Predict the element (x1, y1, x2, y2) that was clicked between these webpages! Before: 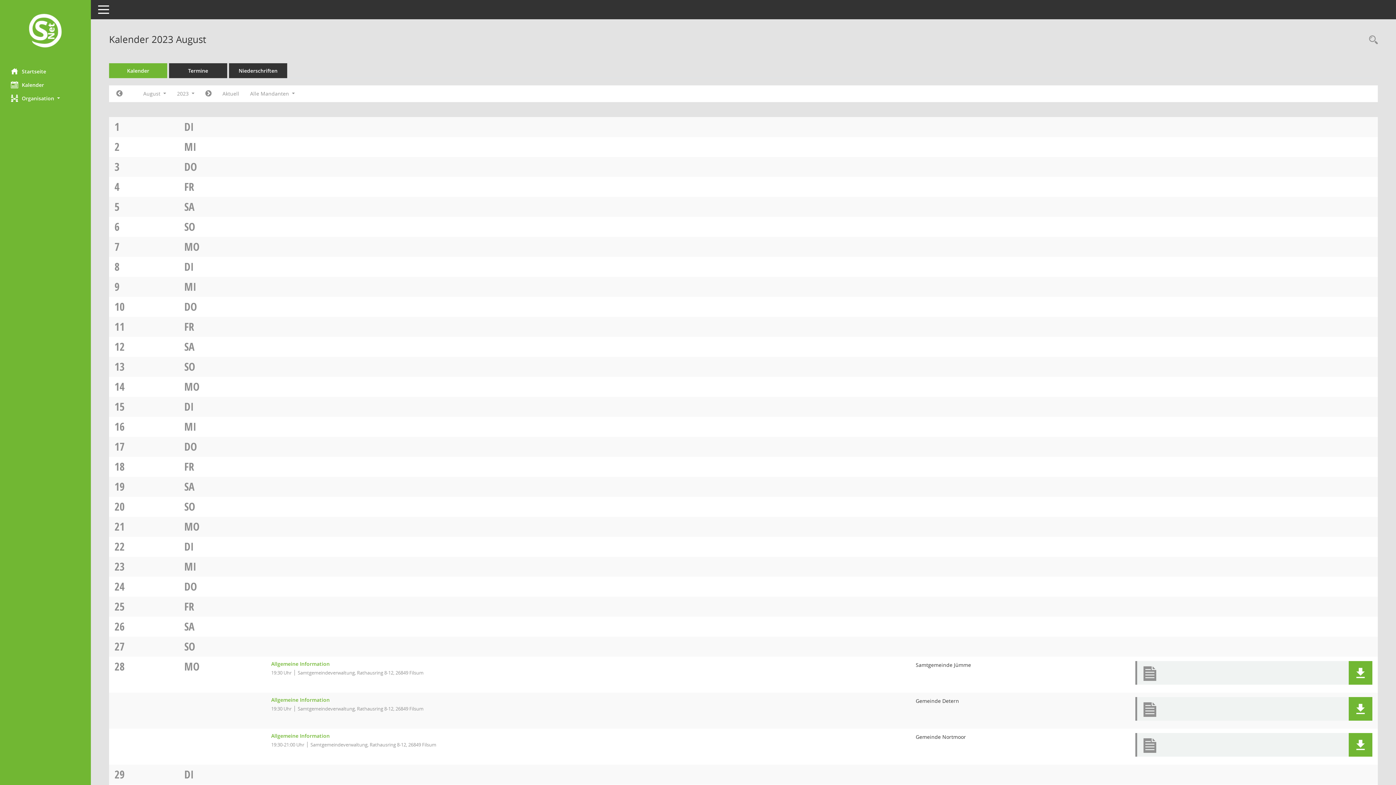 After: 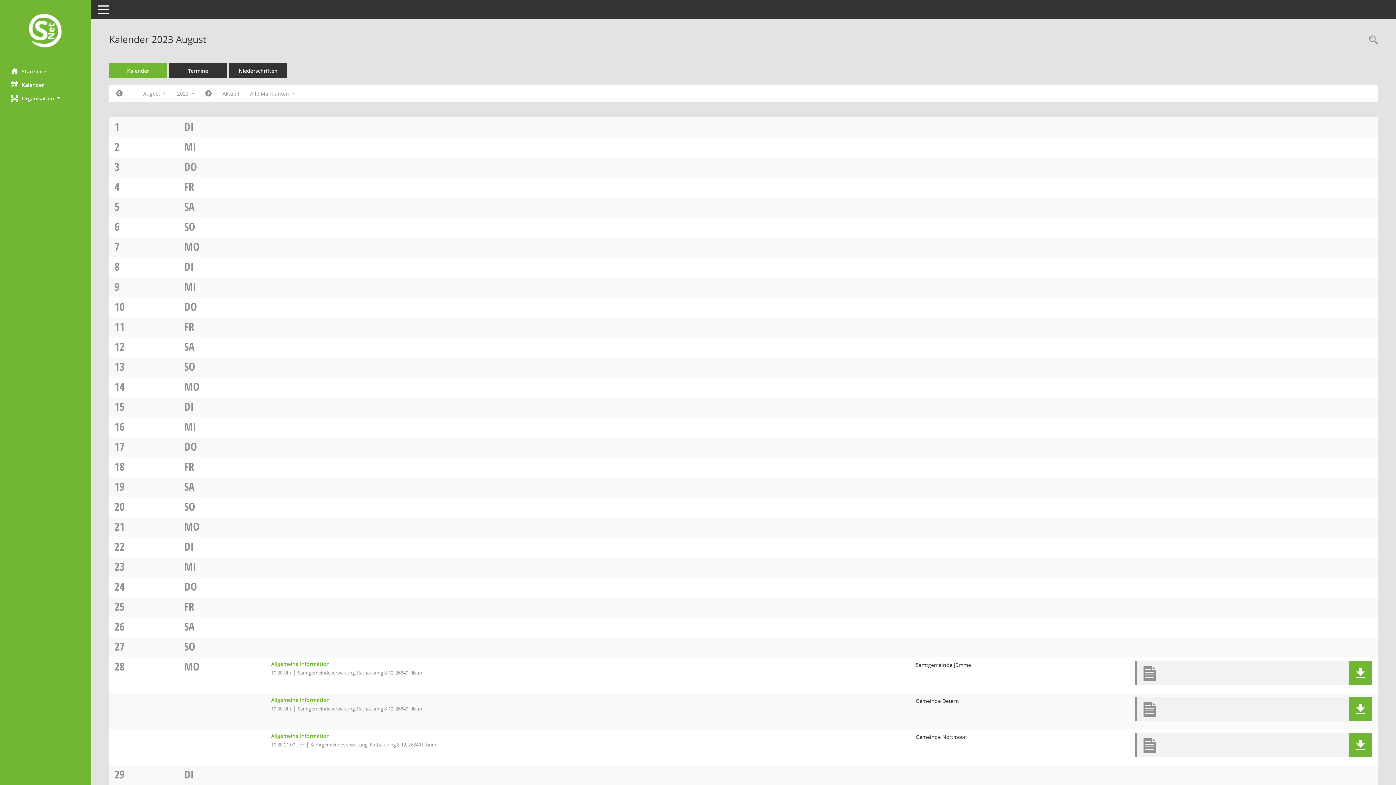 Action: label: MI bbox: (184, 419, 196, 434)